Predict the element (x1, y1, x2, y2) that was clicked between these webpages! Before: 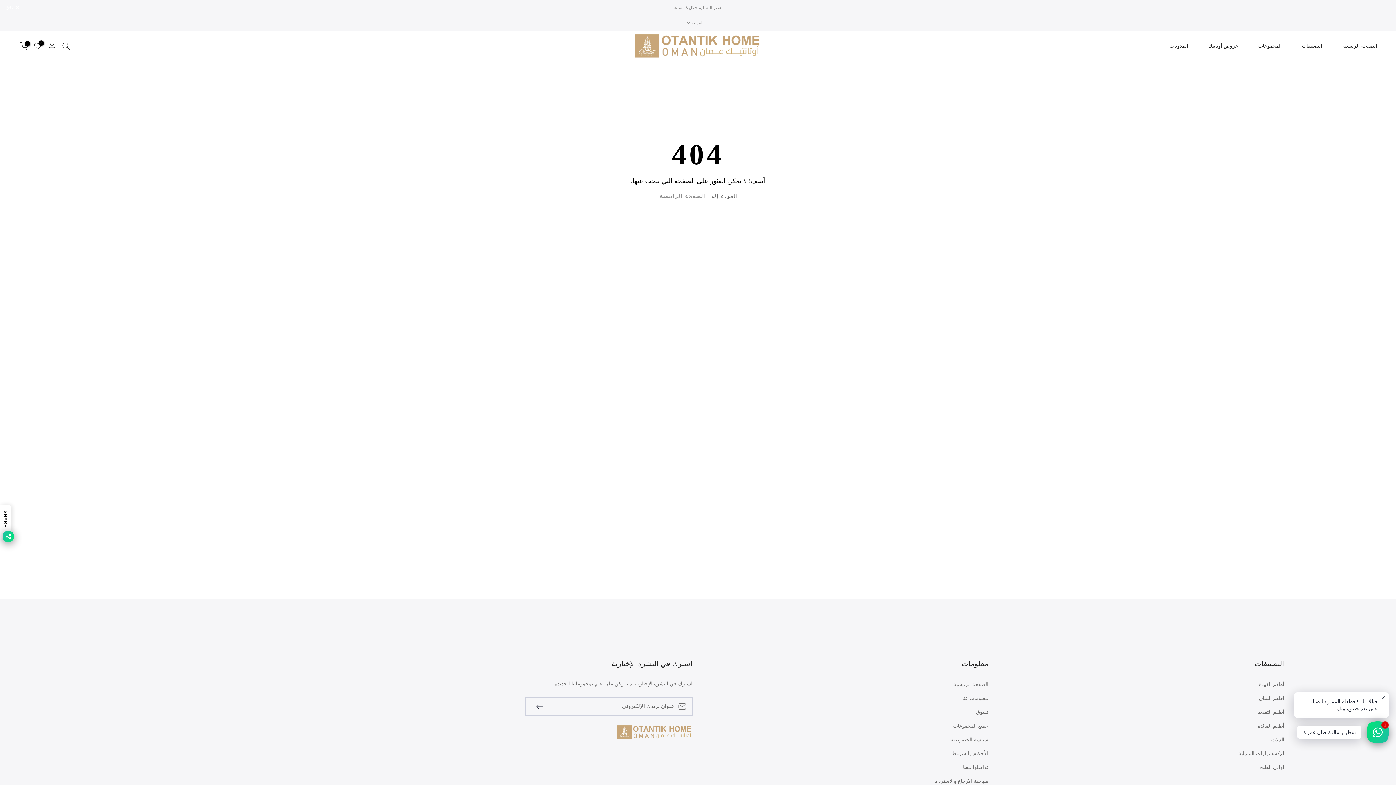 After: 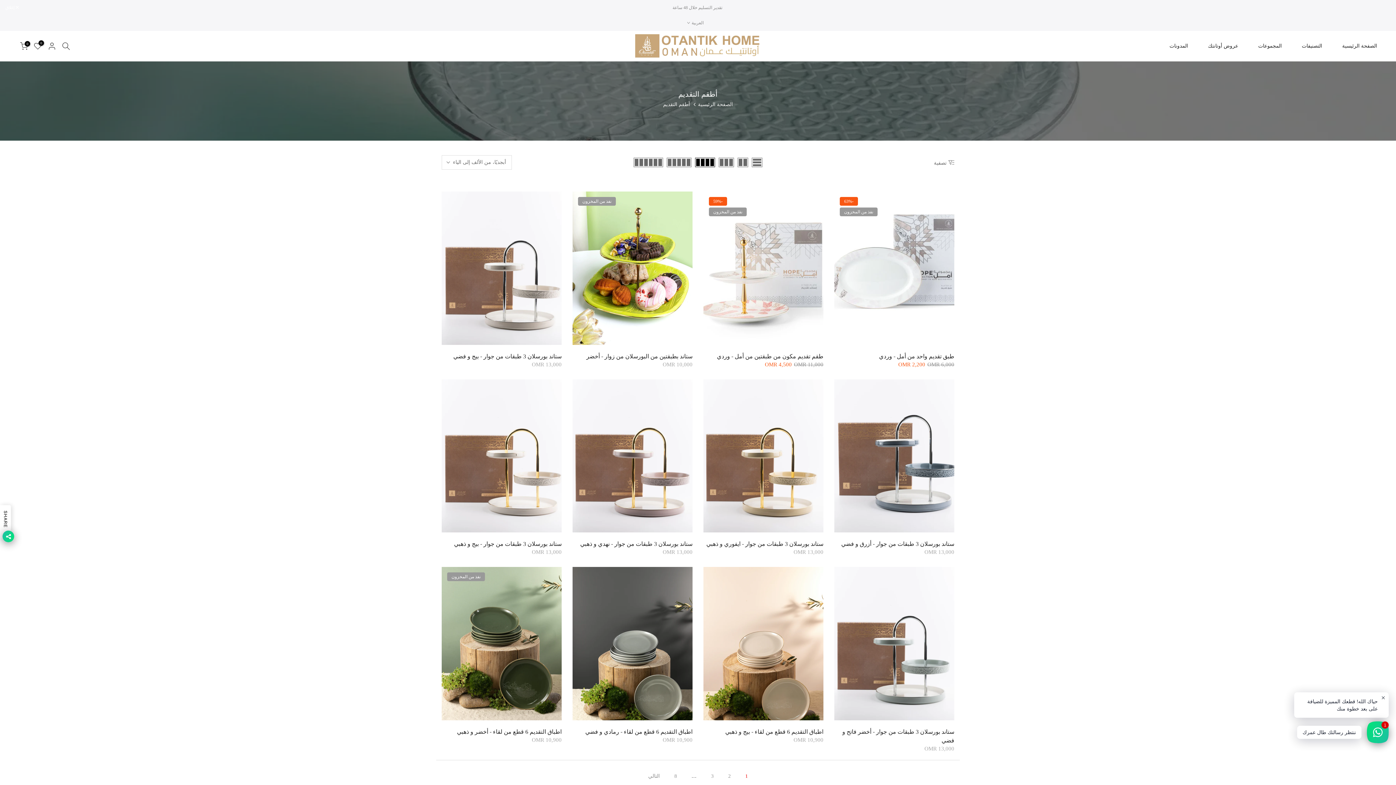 Action: bbox: (1257, 709, 1284, 716) label: أطقم التقديم